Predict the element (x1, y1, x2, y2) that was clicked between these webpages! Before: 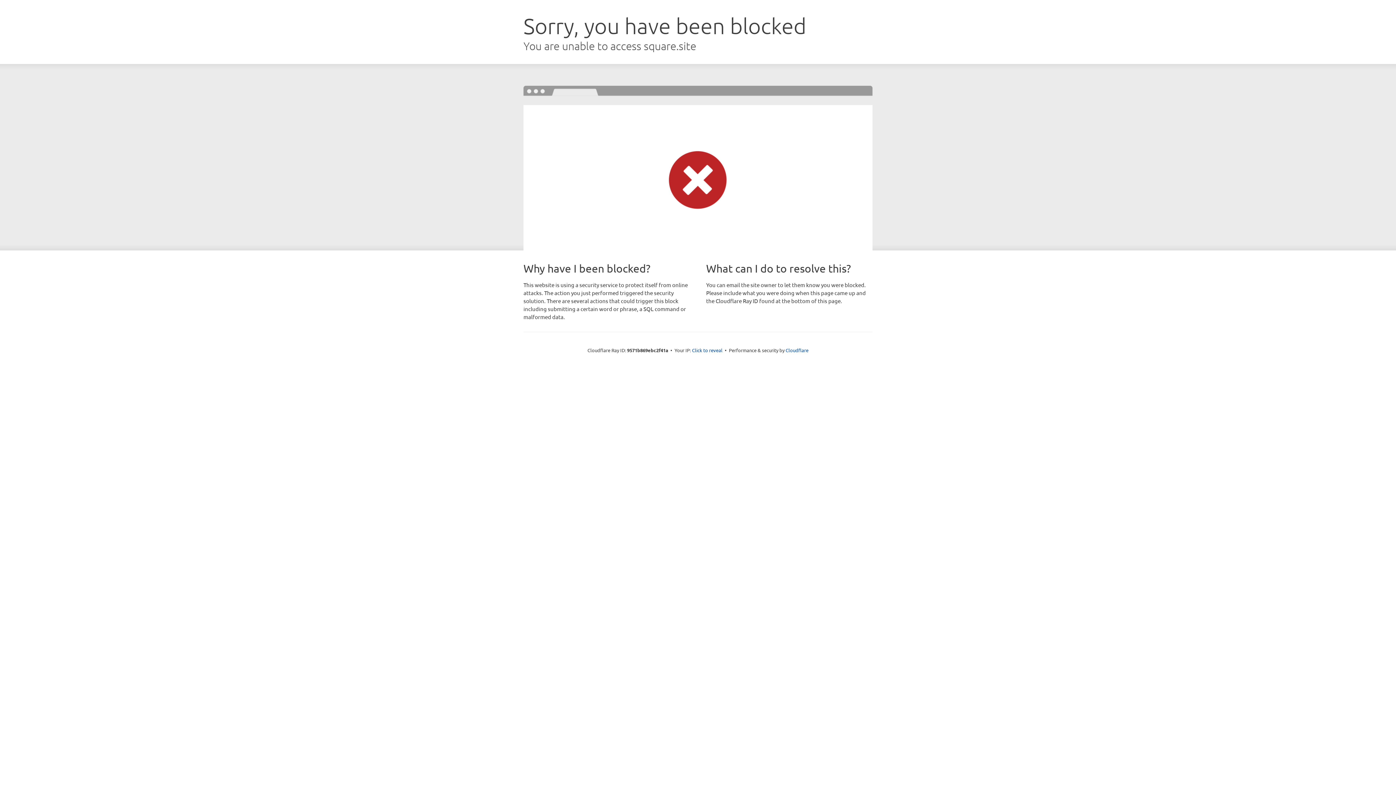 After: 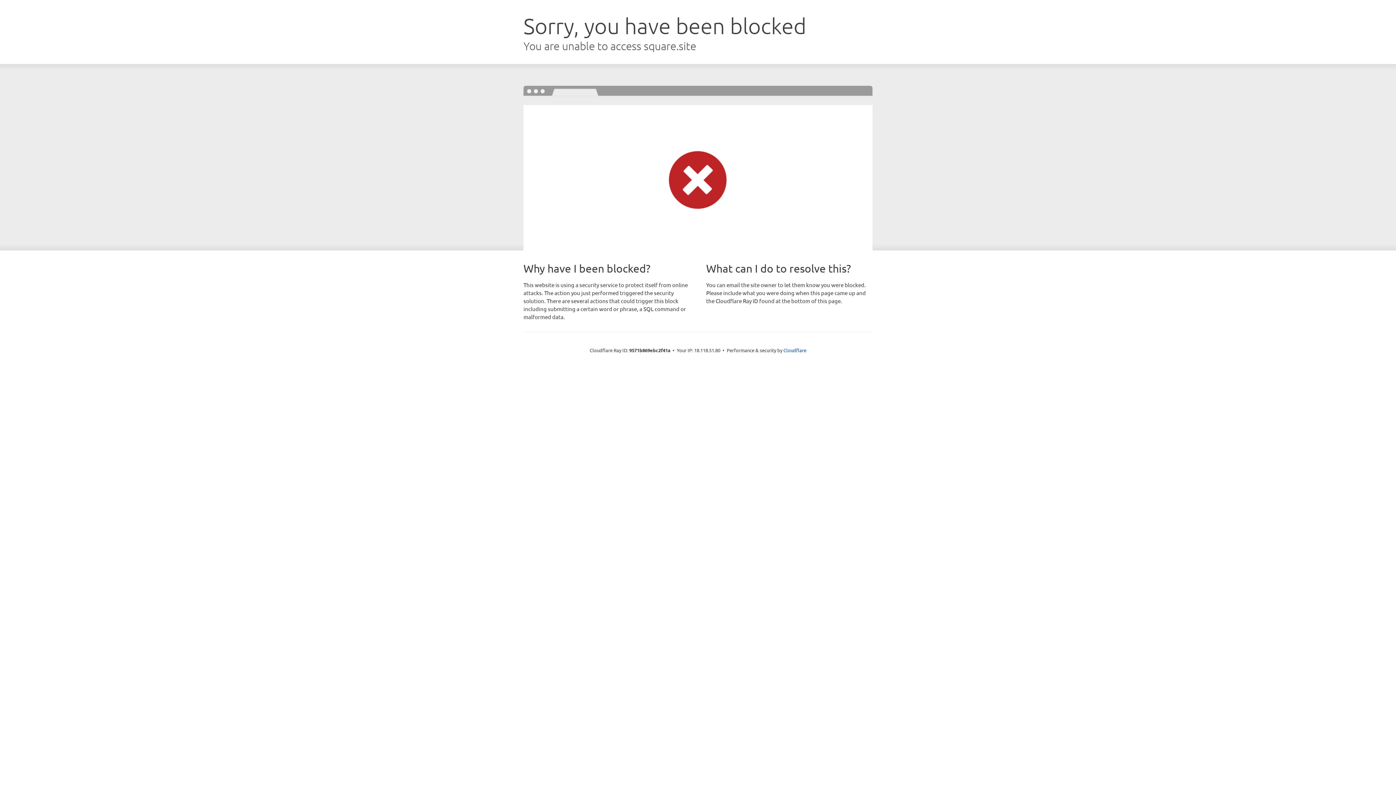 Action: label: Click to reveal bbox: (692, 346, 722, 353)